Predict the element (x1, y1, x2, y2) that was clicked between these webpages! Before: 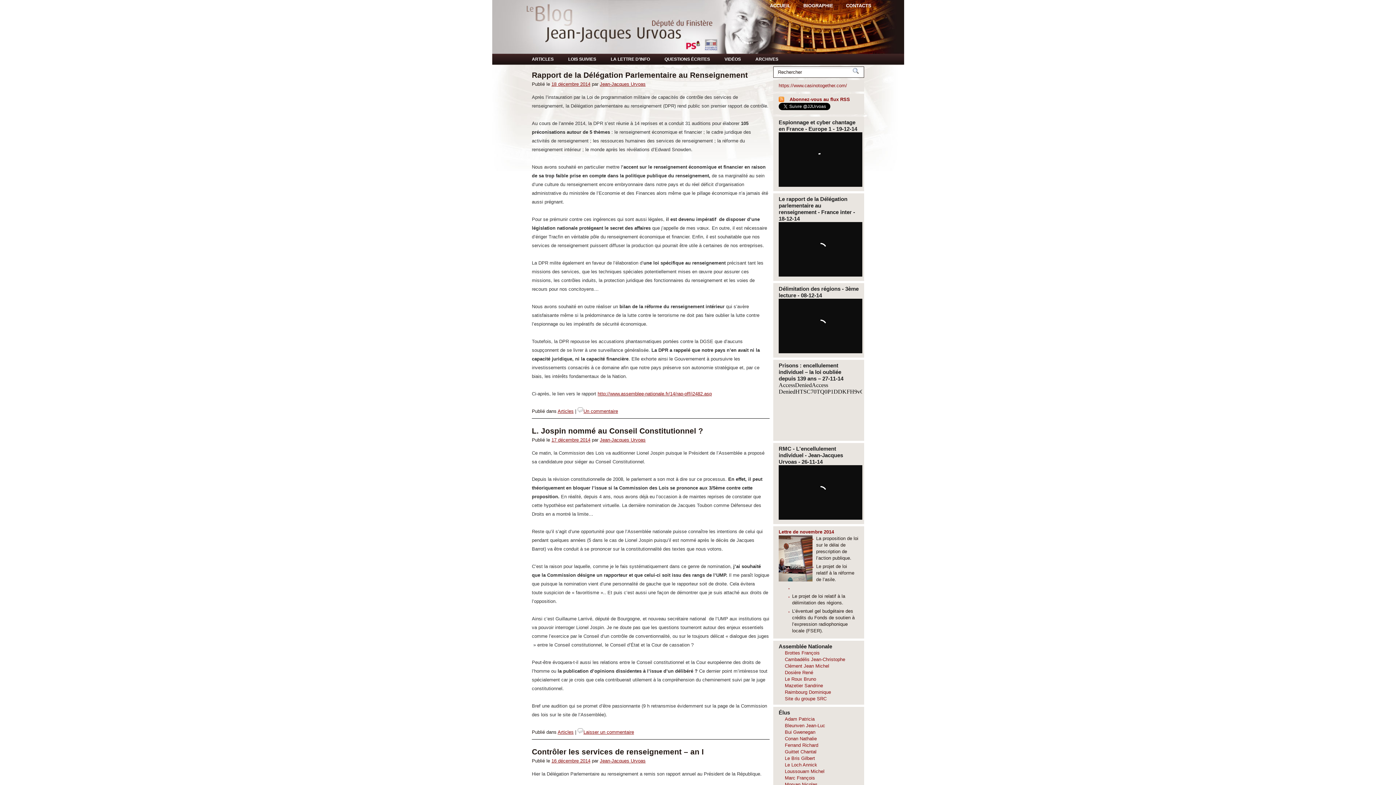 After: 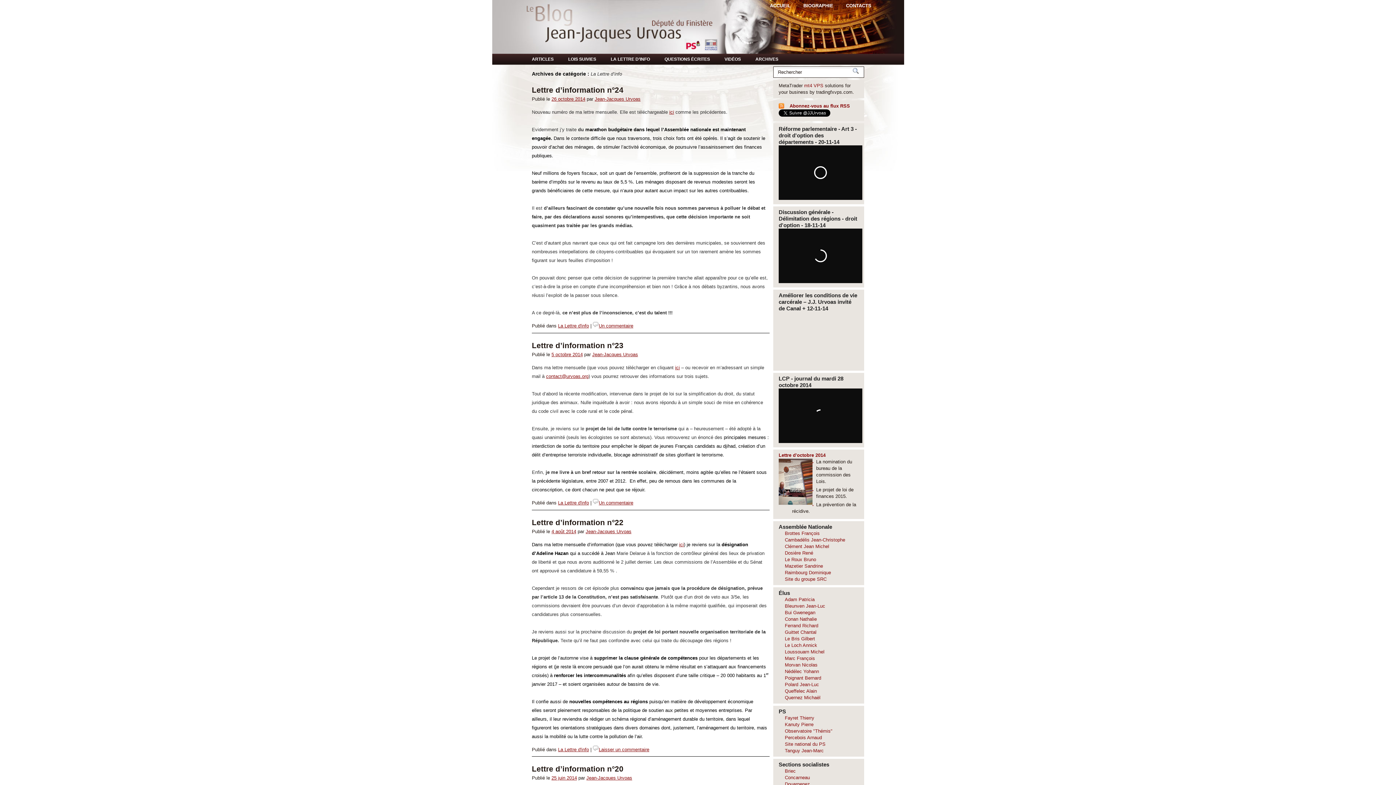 Action: bbox: (778, 529, 834, 534) label: Lettre de novembre 2014